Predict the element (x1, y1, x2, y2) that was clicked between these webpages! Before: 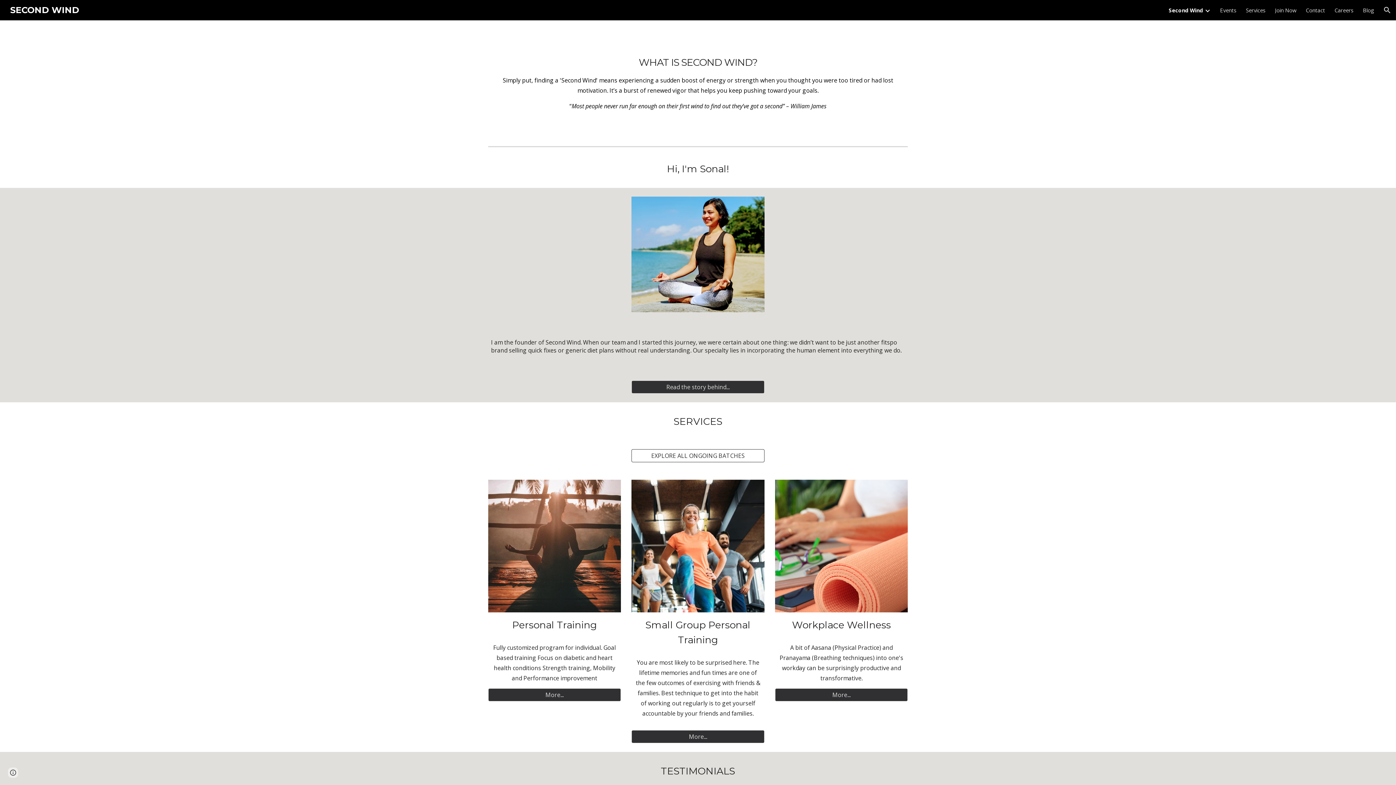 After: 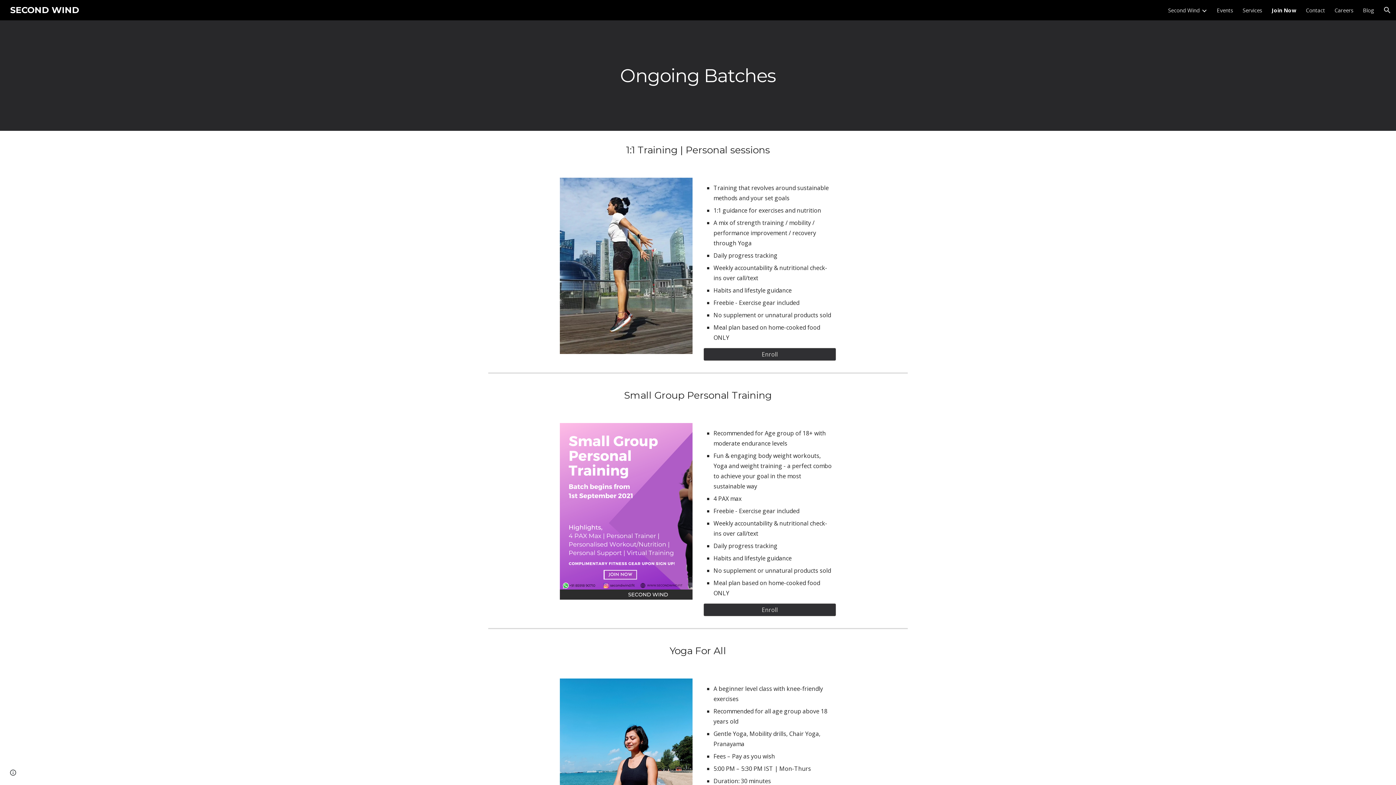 Action: label: EXPLORE ALL ONGOING BATCHES bbox: (632, 446, 764, 465)